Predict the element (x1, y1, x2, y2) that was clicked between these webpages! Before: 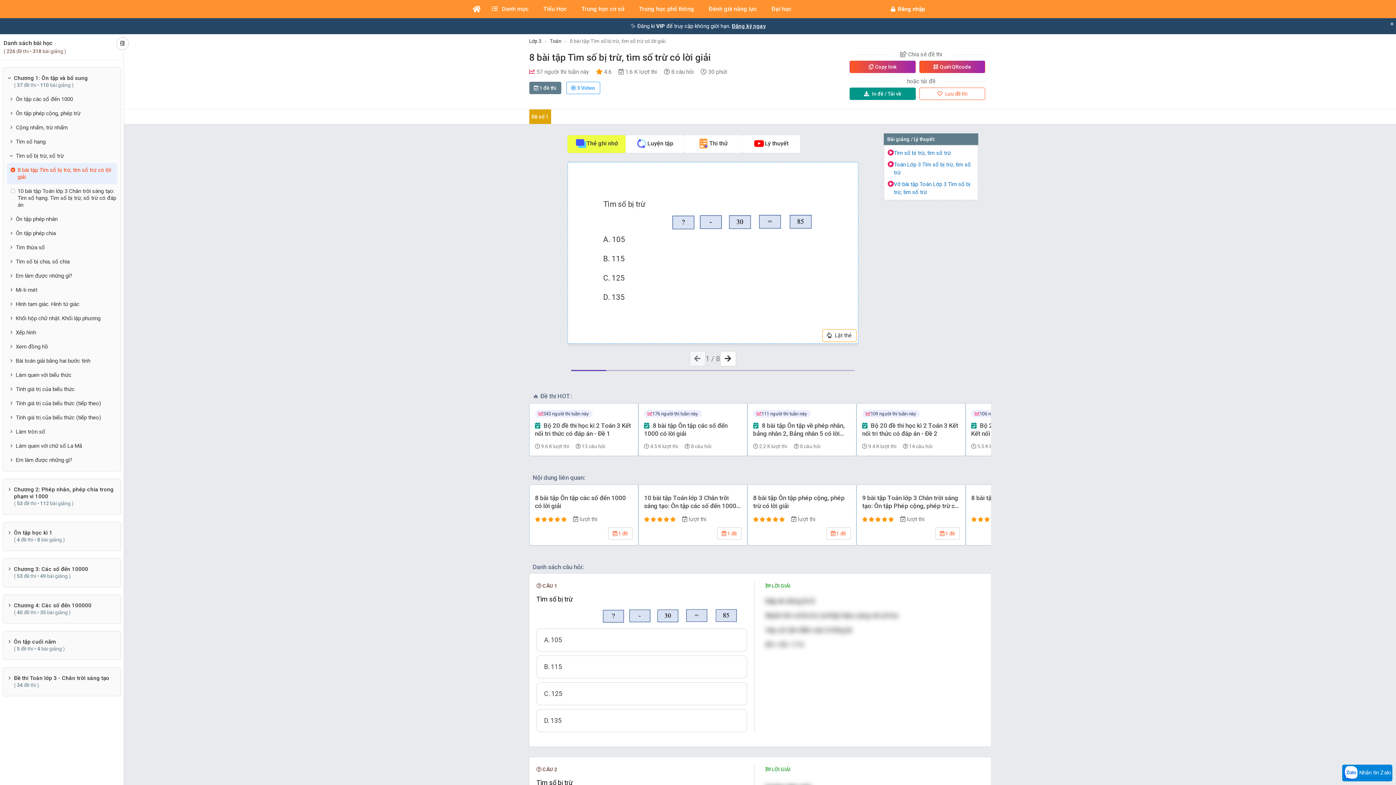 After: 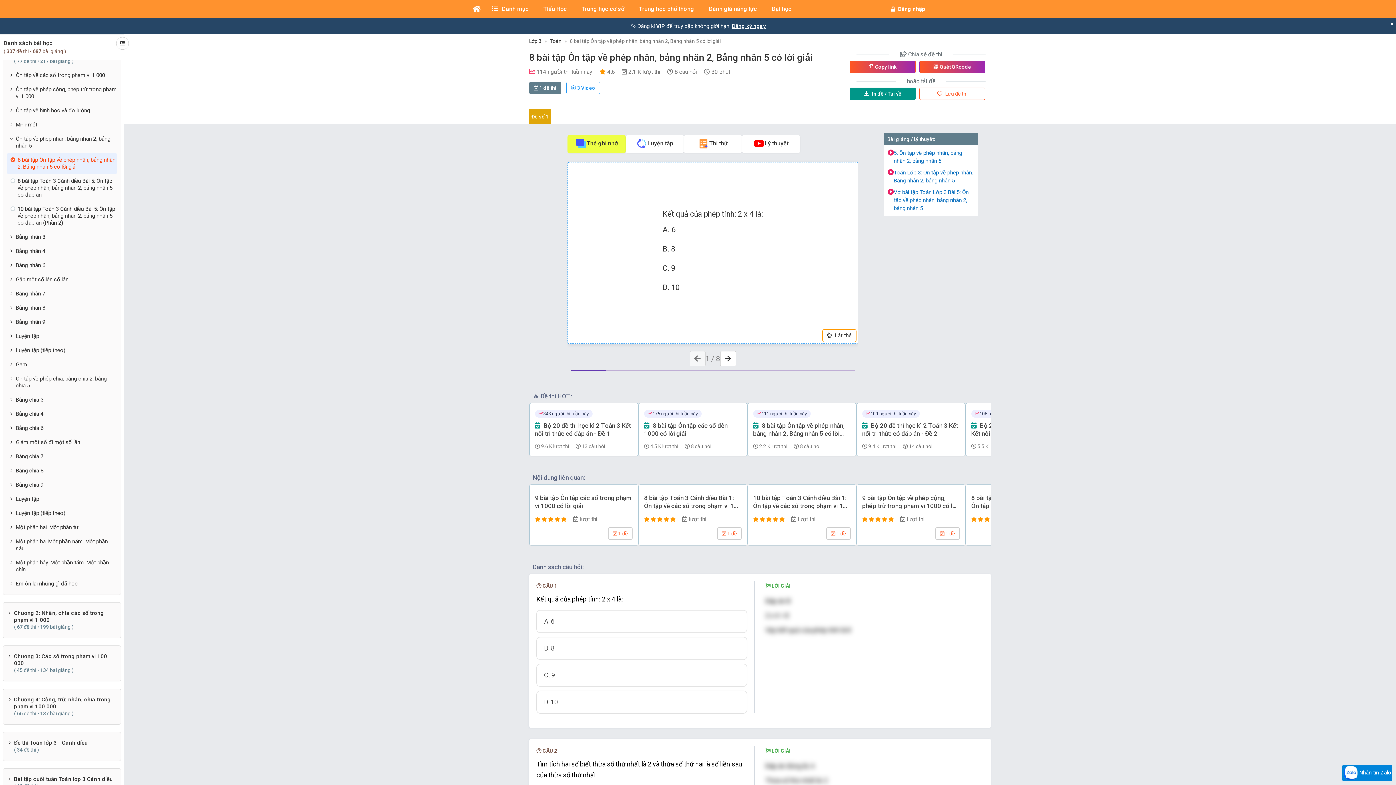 Action: bbox: (753, 421, 850, 438) label:  8 bài tập Ôn tập về phép nhân, bảng nhân 2, Bảng nhân 5 có lời giải